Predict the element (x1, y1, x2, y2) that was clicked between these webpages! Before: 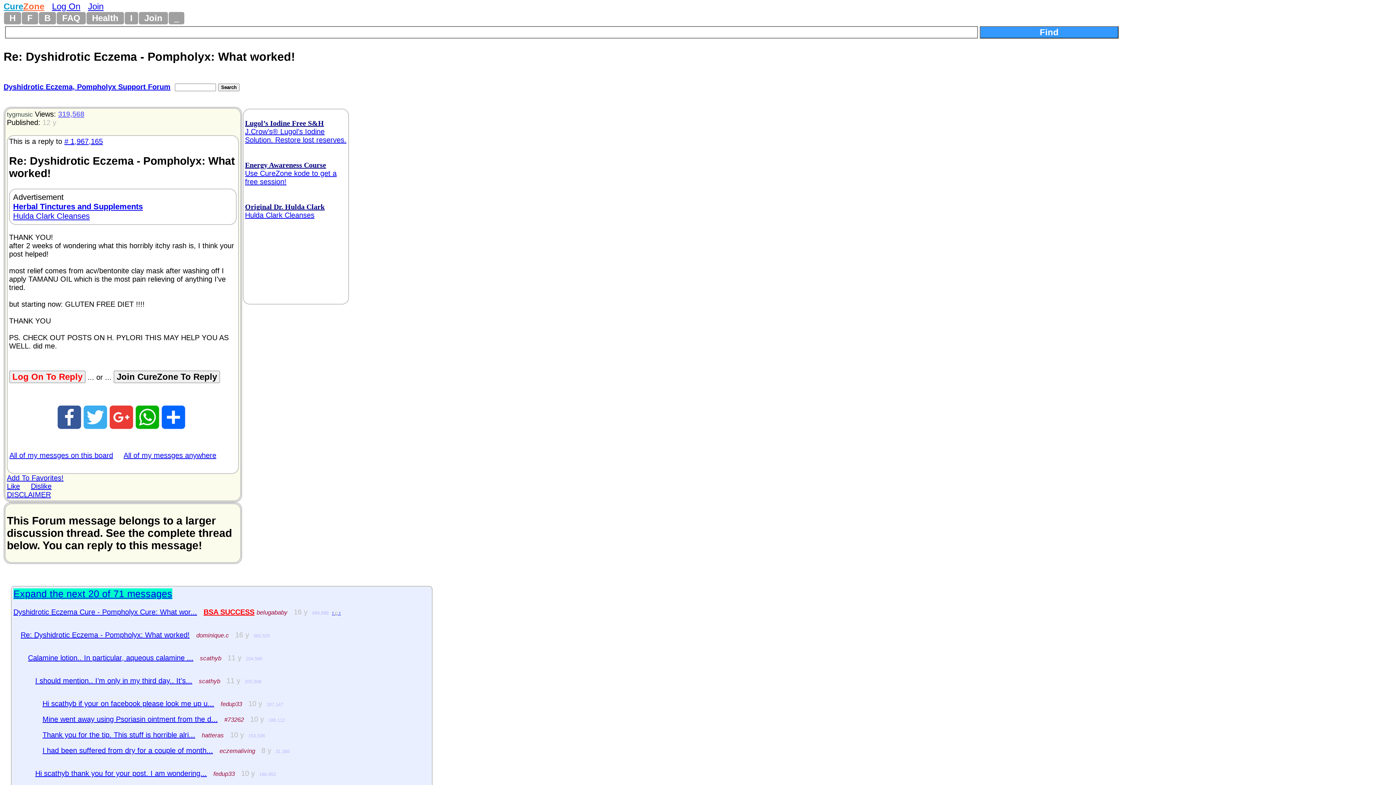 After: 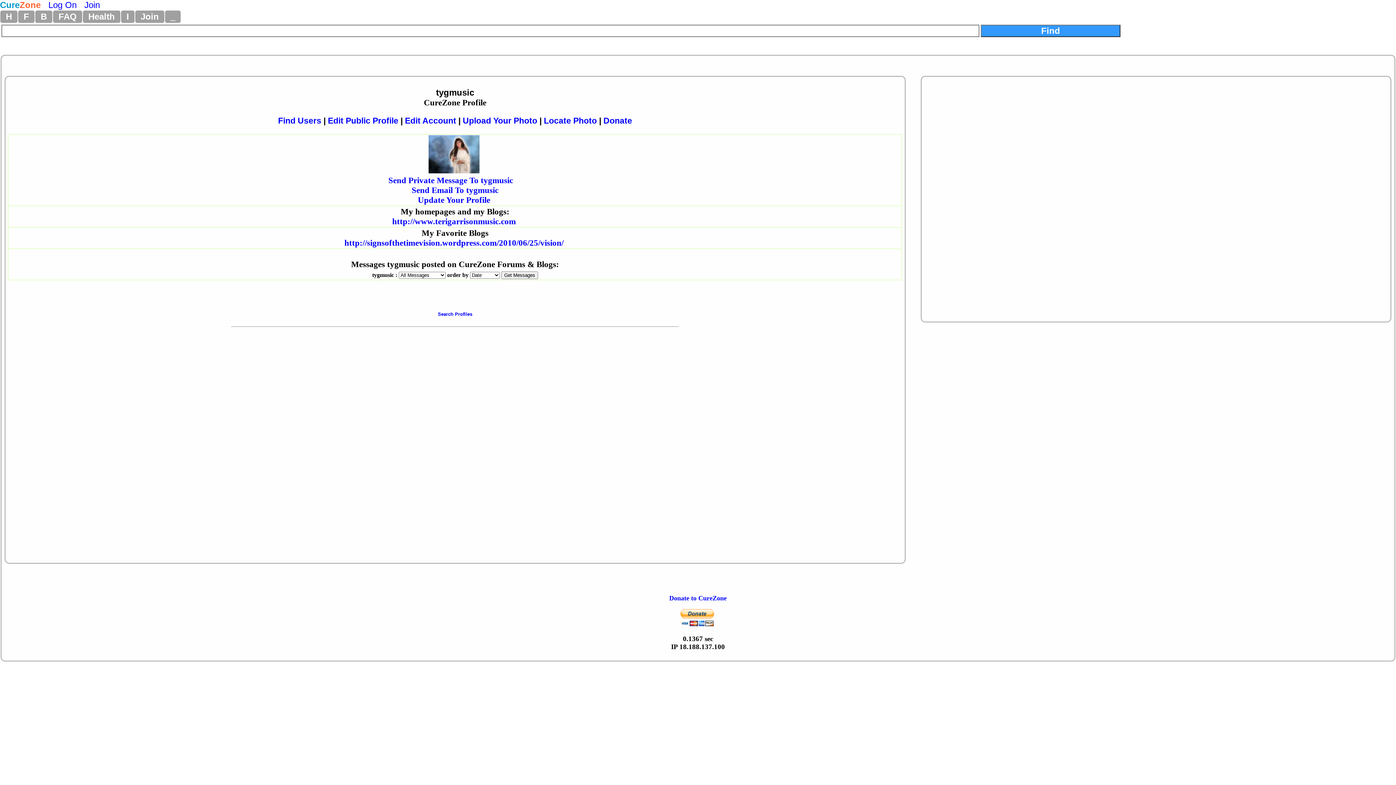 Action: label: tygmusic bbox: (6, 110, 32, 118)